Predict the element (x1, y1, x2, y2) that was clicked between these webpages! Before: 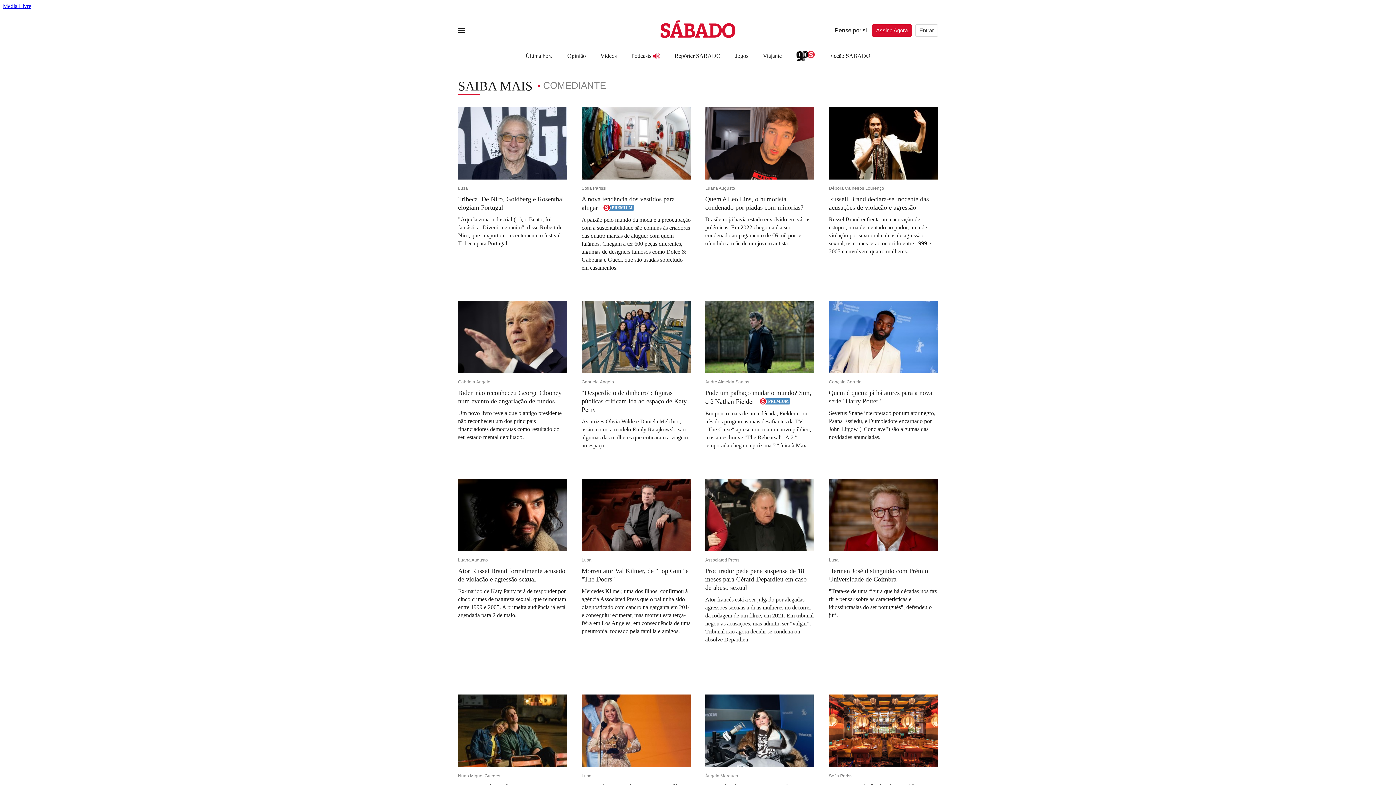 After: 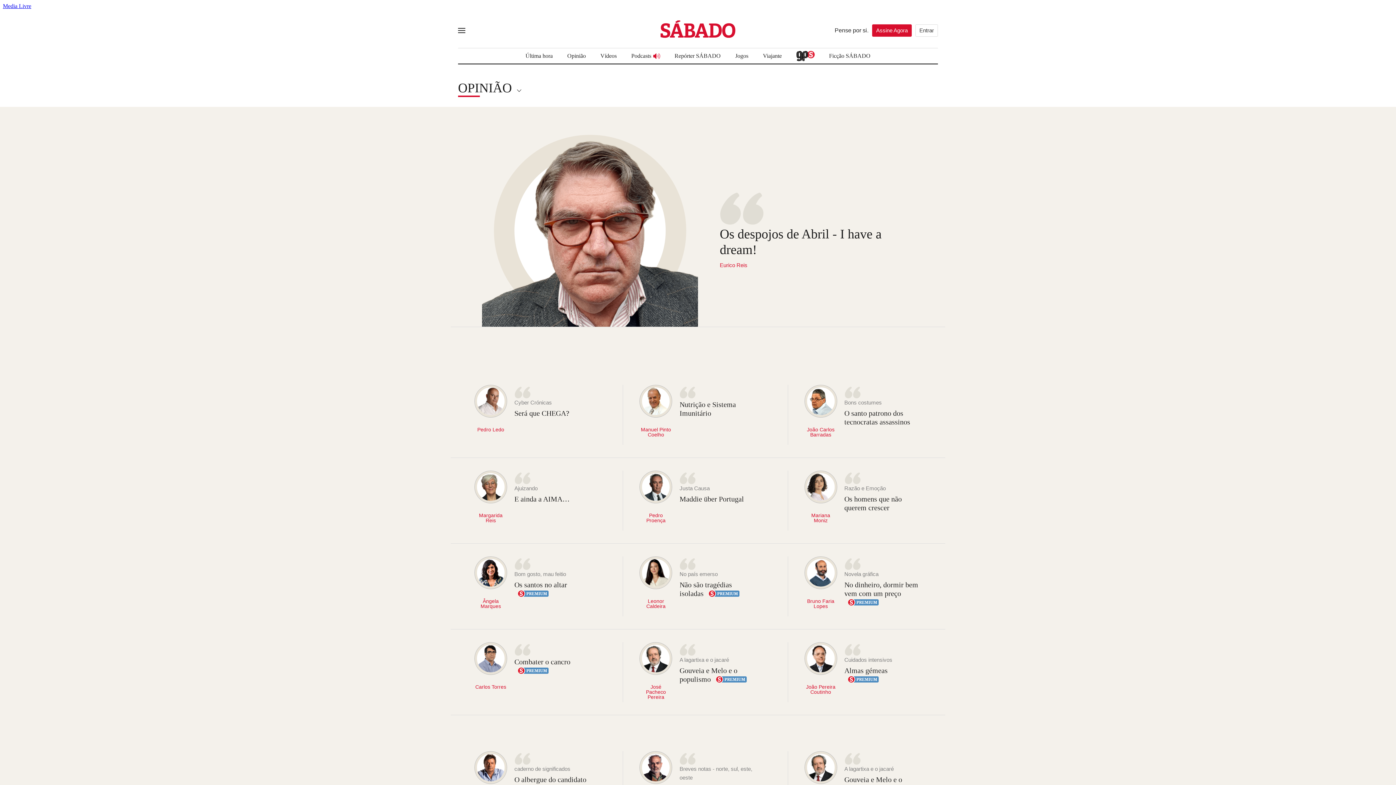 Action: label: Opinião bbox: (567, 51, 586, 60)